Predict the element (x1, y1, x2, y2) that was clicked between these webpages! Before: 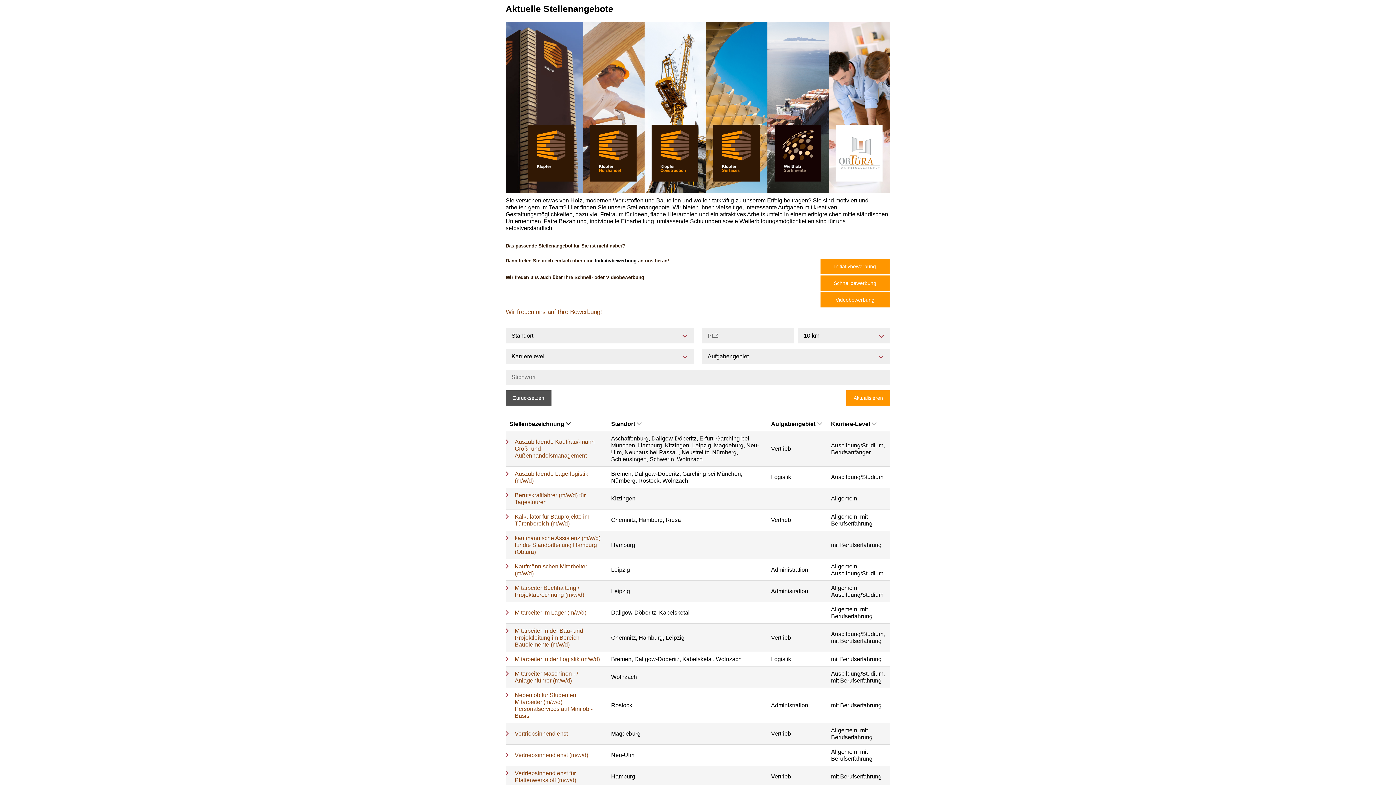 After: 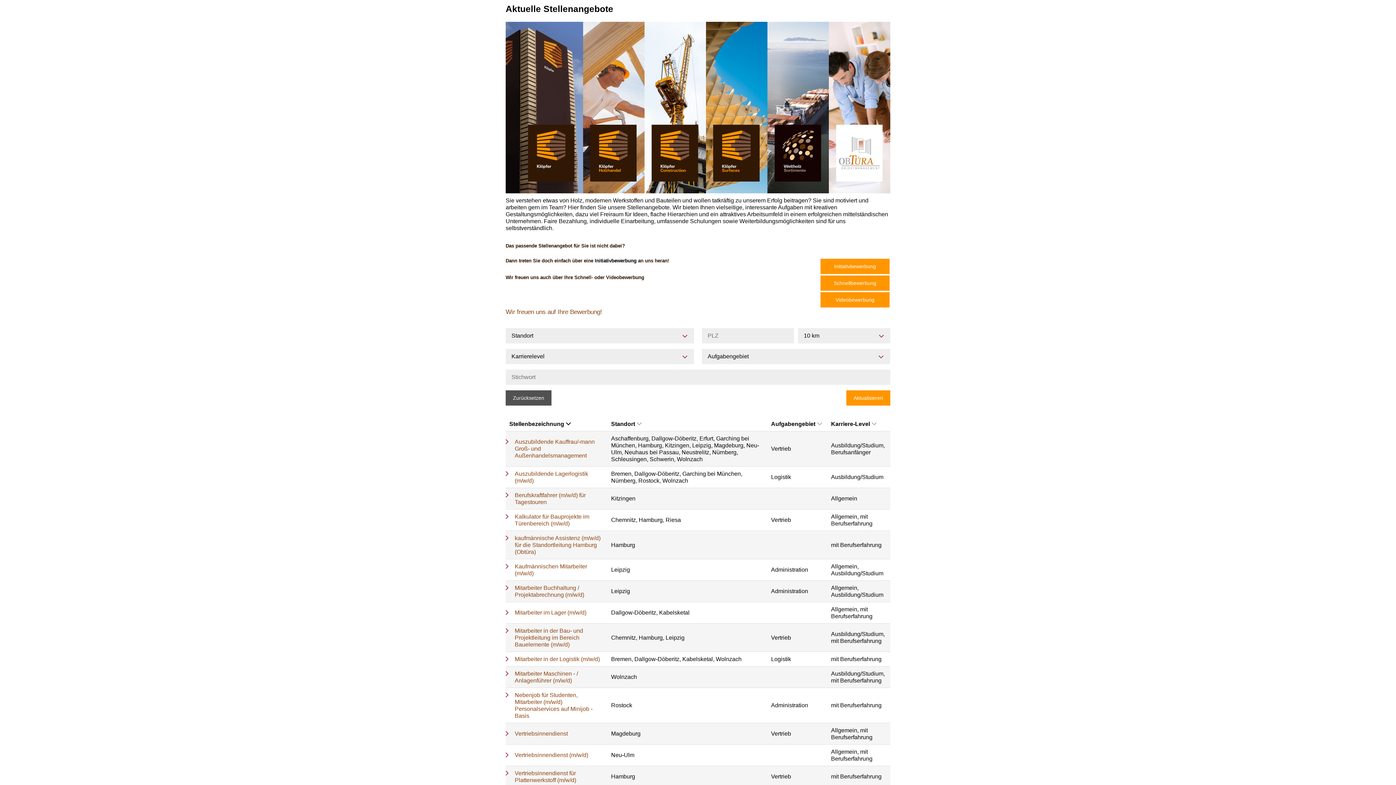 Action: label: Zurücksetzen bbox: (505, 390, 551, 405)